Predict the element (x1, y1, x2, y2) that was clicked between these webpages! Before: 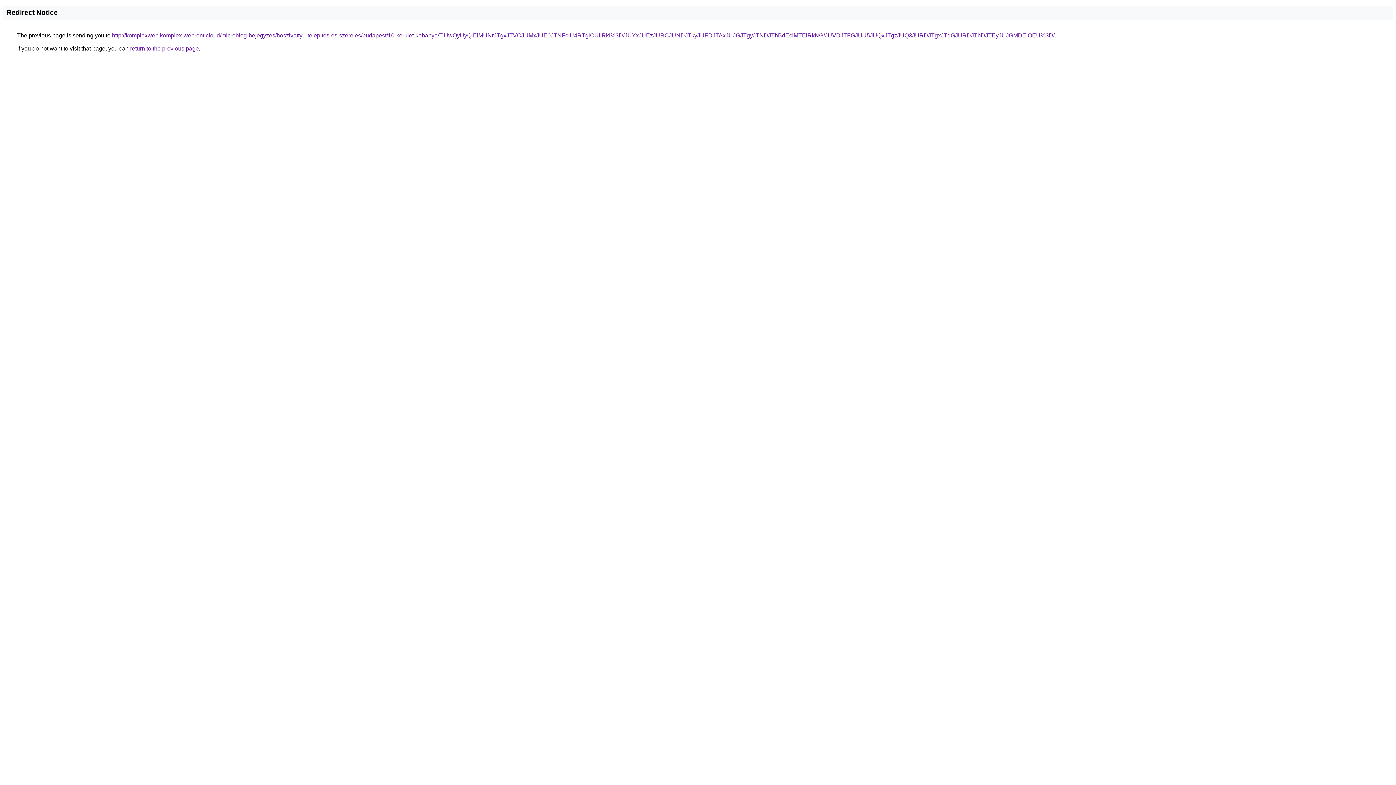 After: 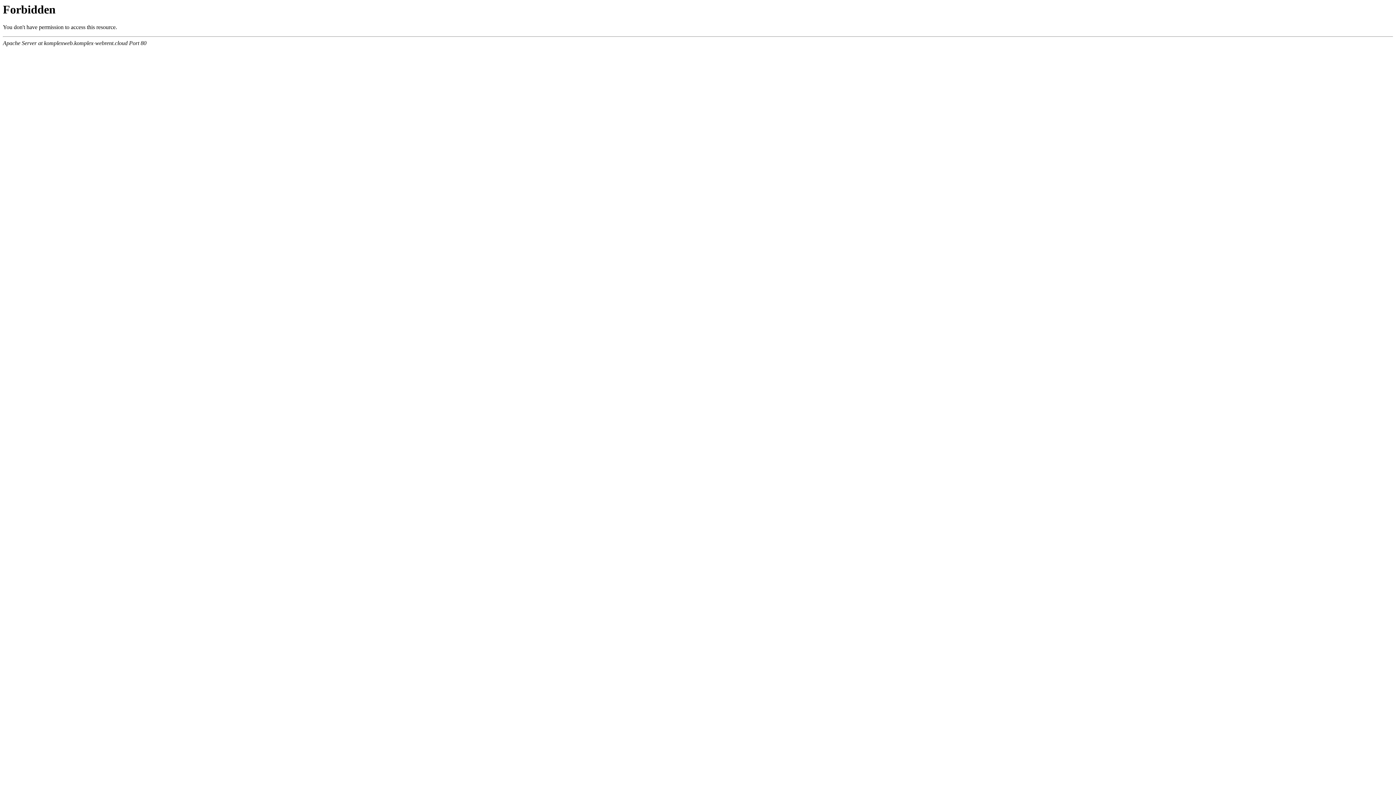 Action: bbox: (112, 32, 1054, 38) label: http://komplexweb.komplex-webrent.cloud/microblog-bejegyzes/hoszivattyu-telepites-es-szereles/budapest/10-kerulet-kobanya/TiUwQyUyQlElMUNrJTgxJTVCJUMxJUE0JTNFciU4RTglOUIlRkI%3D/JUYxJUEzJURCJUNDJTkyJUFDJTAxJUJGJTgyJTNDJThBdEclMTElRkNG/JUVDJTFGJUU5JUQxJTgzJUQ3JURDJTgxJTdGJURDJThDJTEyJUJGMDElOEU%3D/